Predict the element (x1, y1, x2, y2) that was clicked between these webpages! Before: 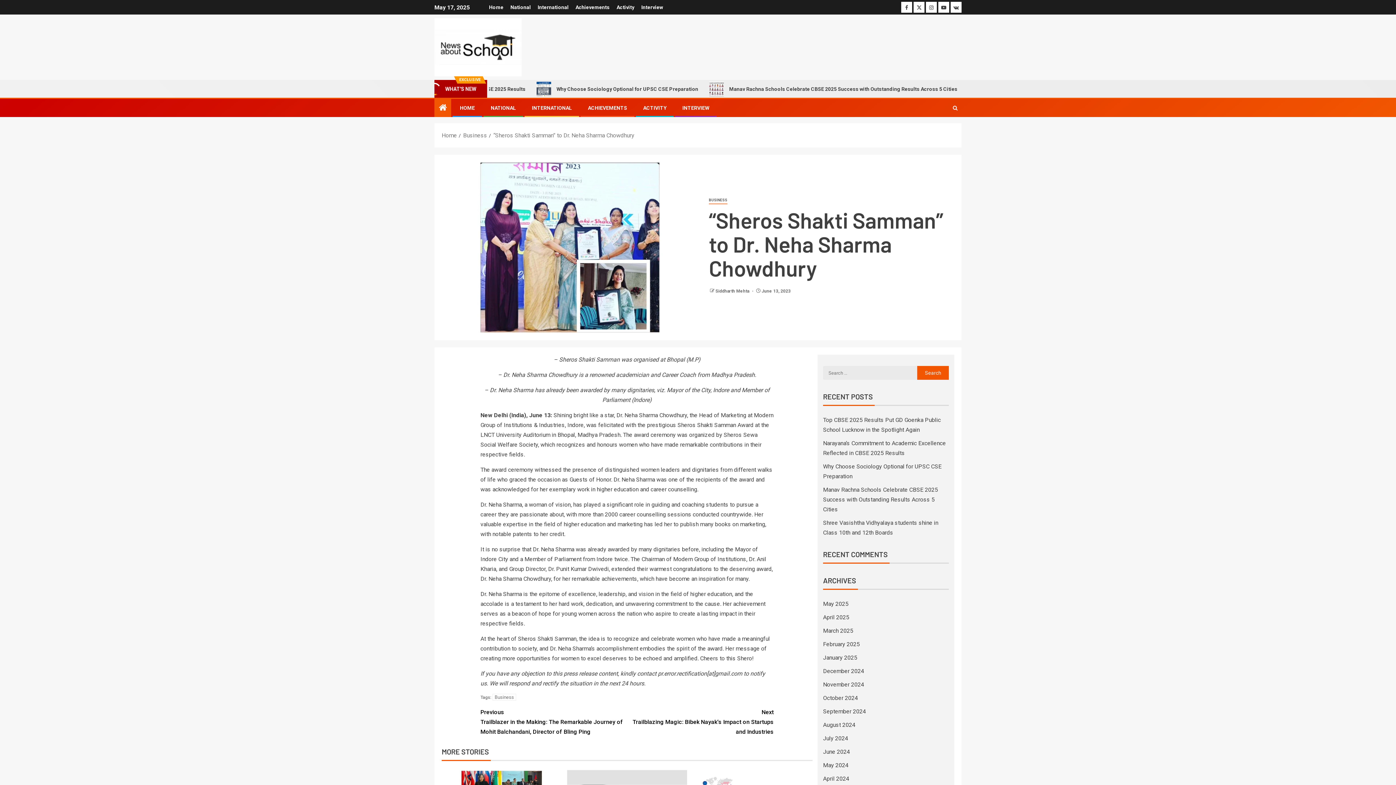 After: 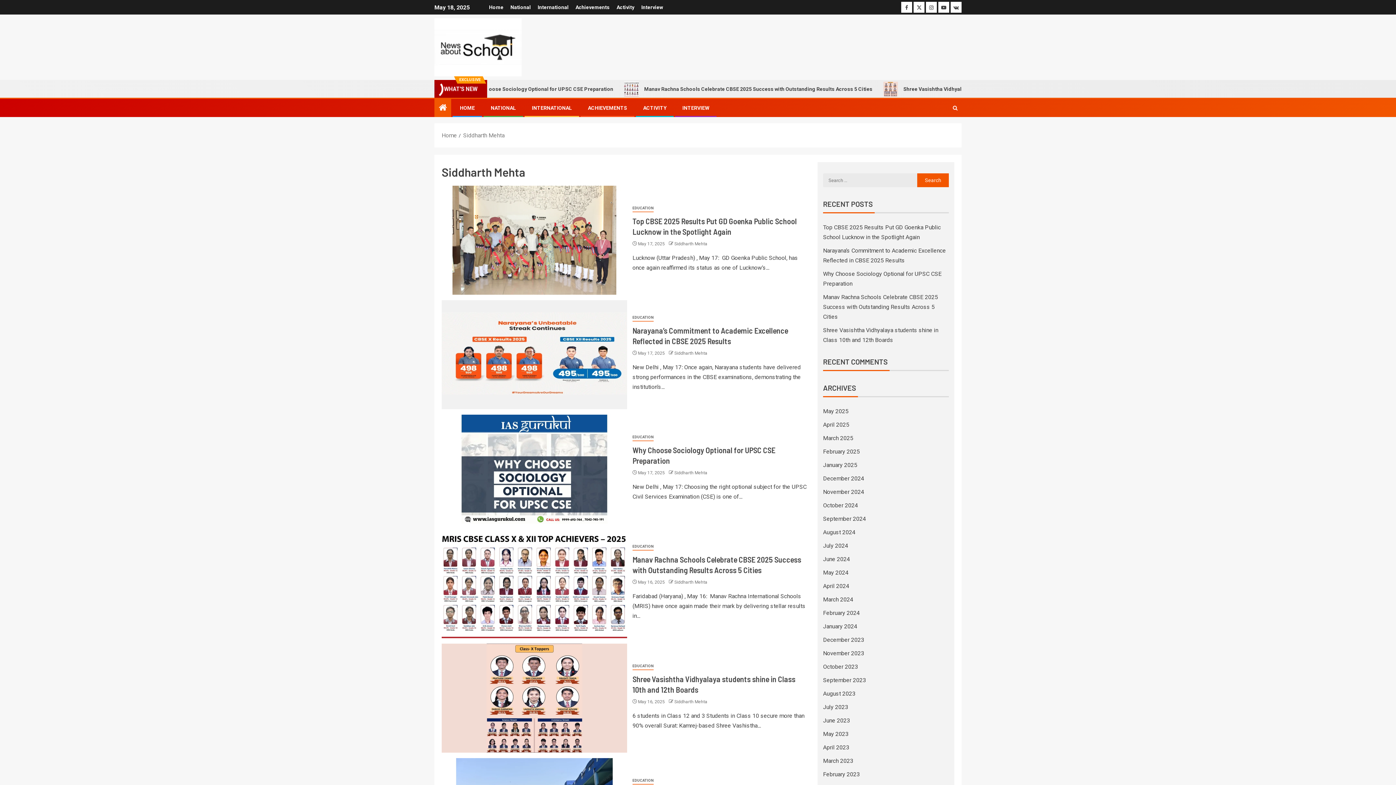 Action: bbox: (715, 288, 750, 293) label: Siddharth Mehta 